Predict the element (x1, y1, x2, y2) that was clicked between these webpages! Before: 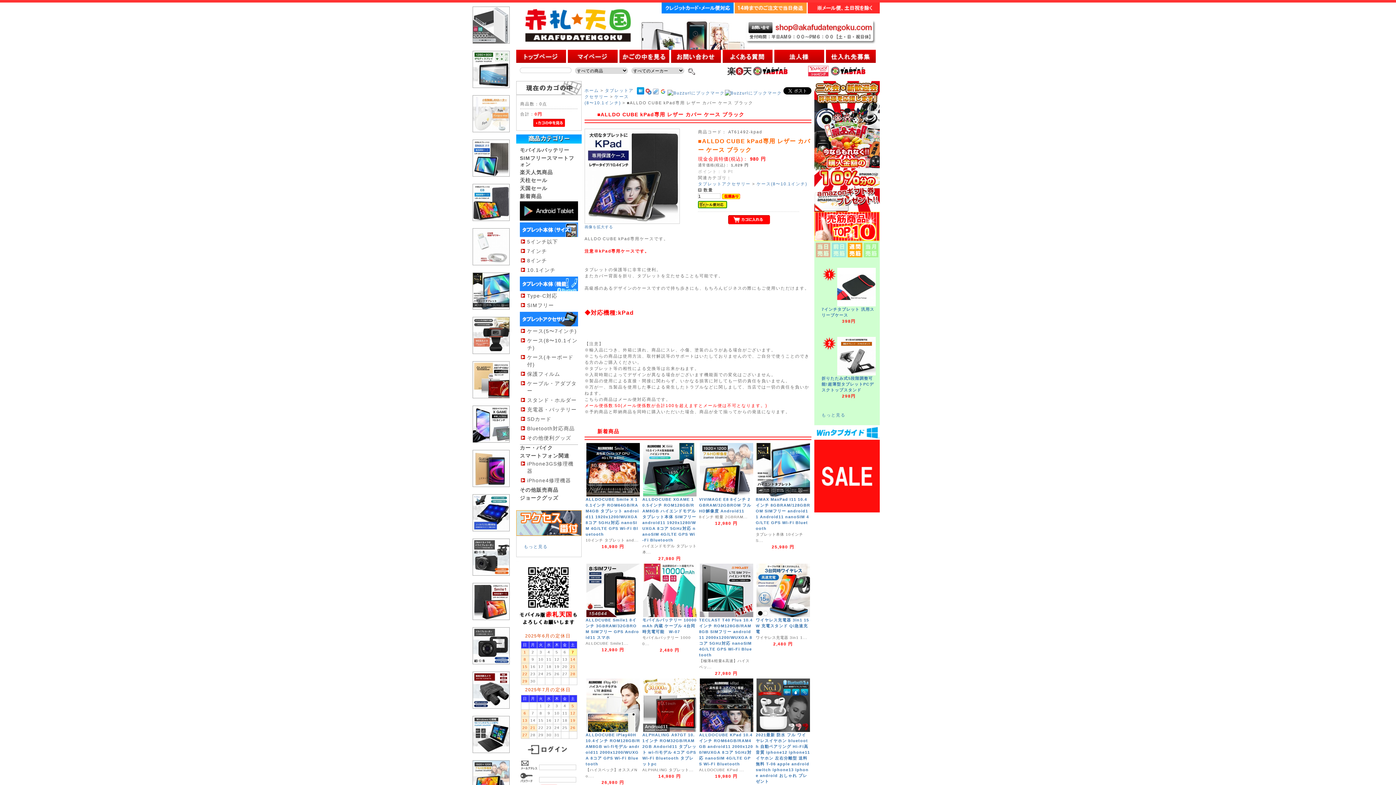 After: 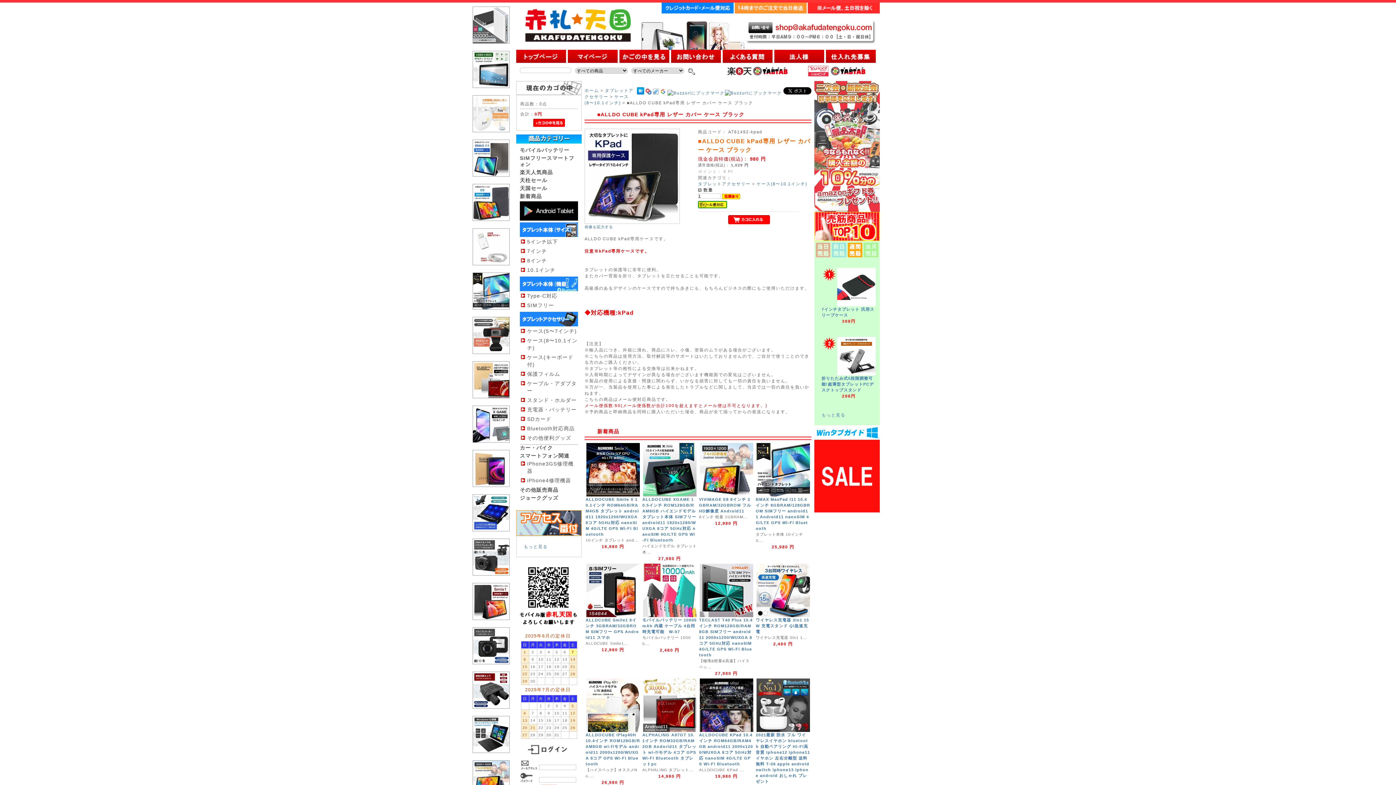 Action: bbox: (814, 208, 880, 212)